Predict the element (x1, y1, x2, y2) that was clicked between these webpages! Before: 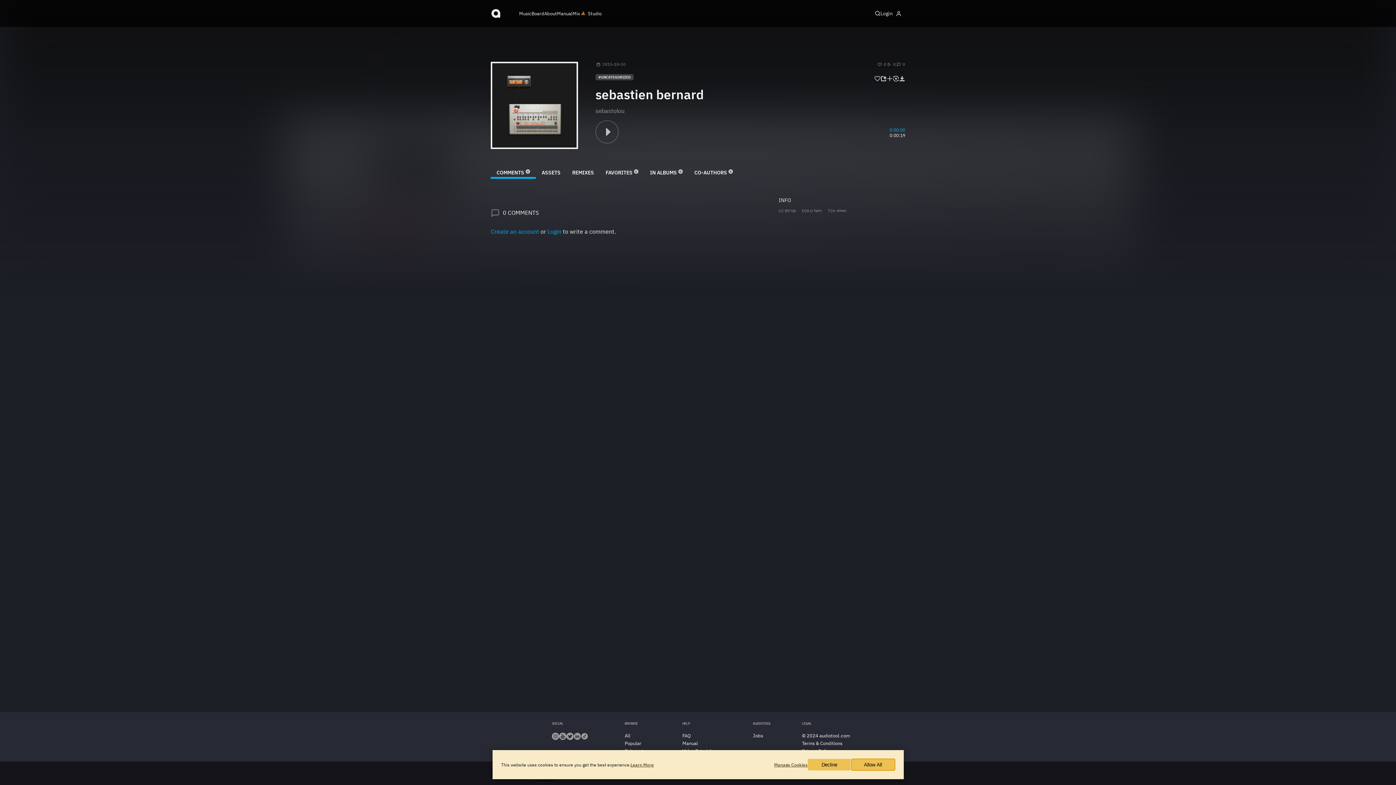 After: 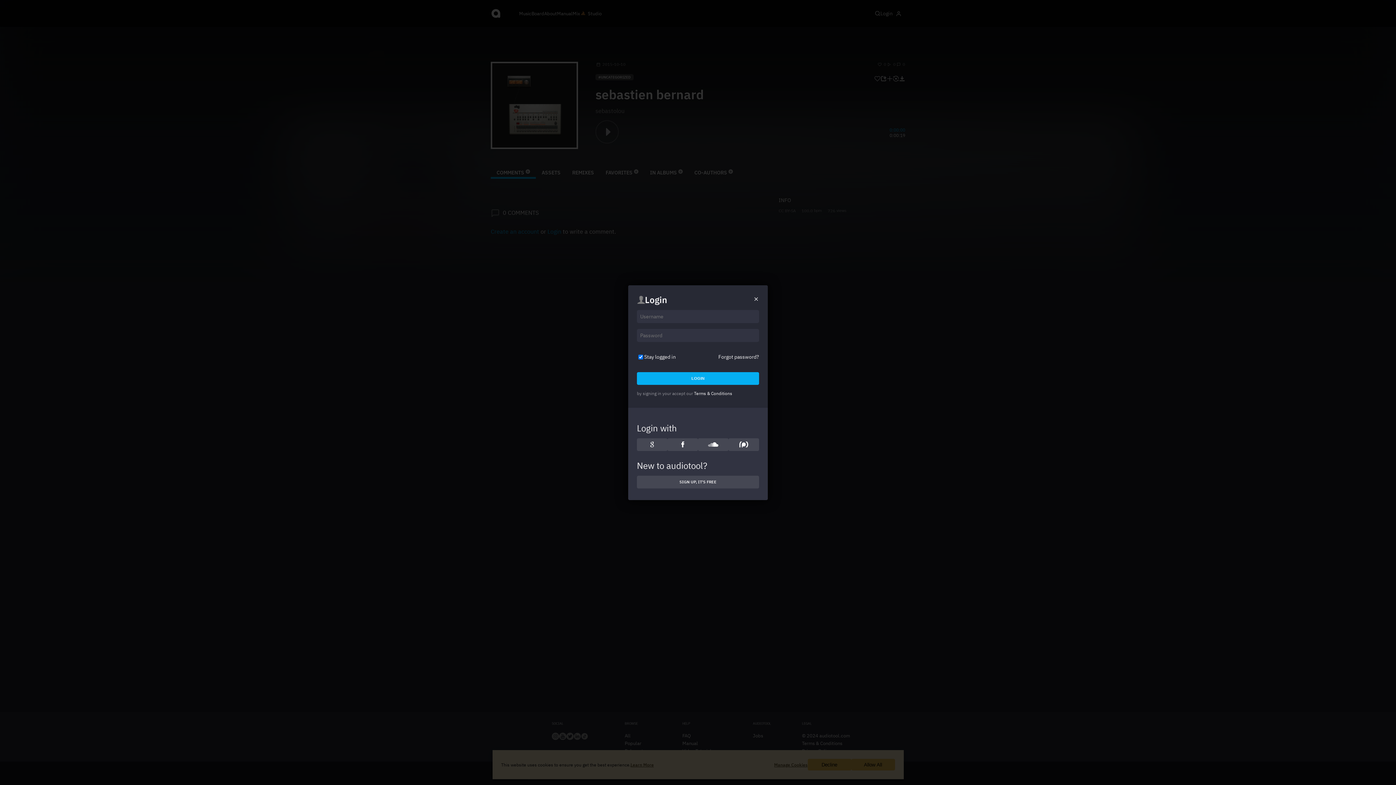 Action: bbox: (874, 75, 880, 83)